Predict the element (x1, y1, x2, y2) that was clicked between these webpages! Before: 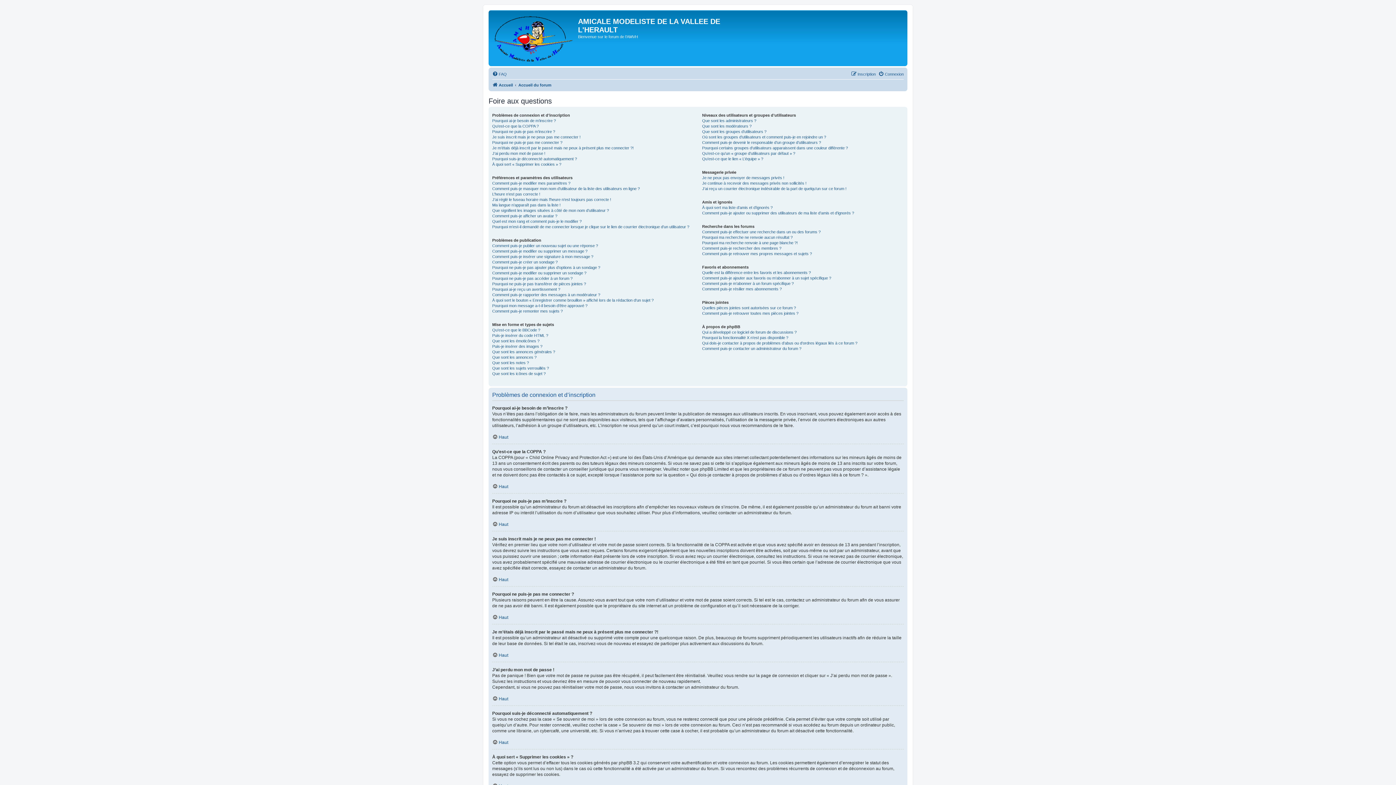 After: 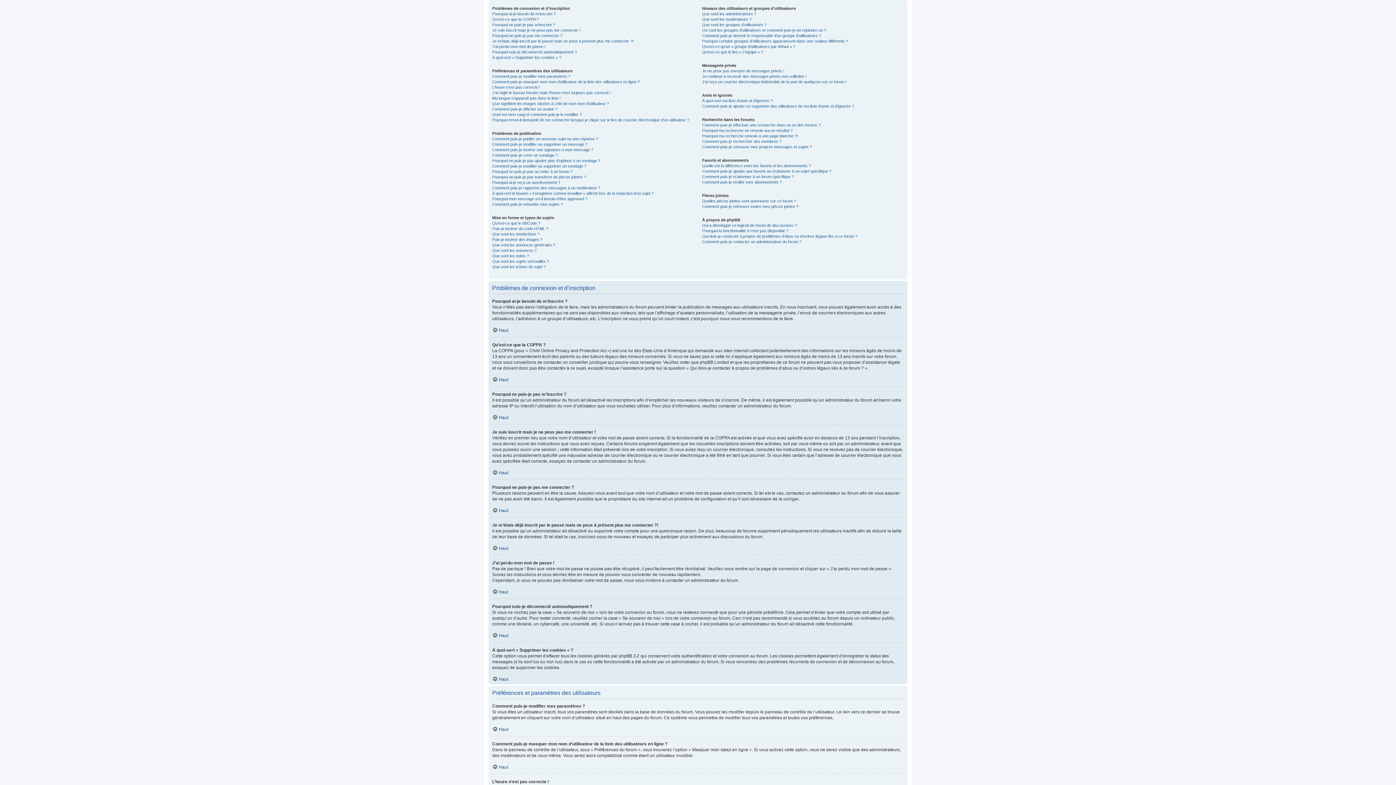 Action: bbox: (492, 521, 508, 527) label: Haut